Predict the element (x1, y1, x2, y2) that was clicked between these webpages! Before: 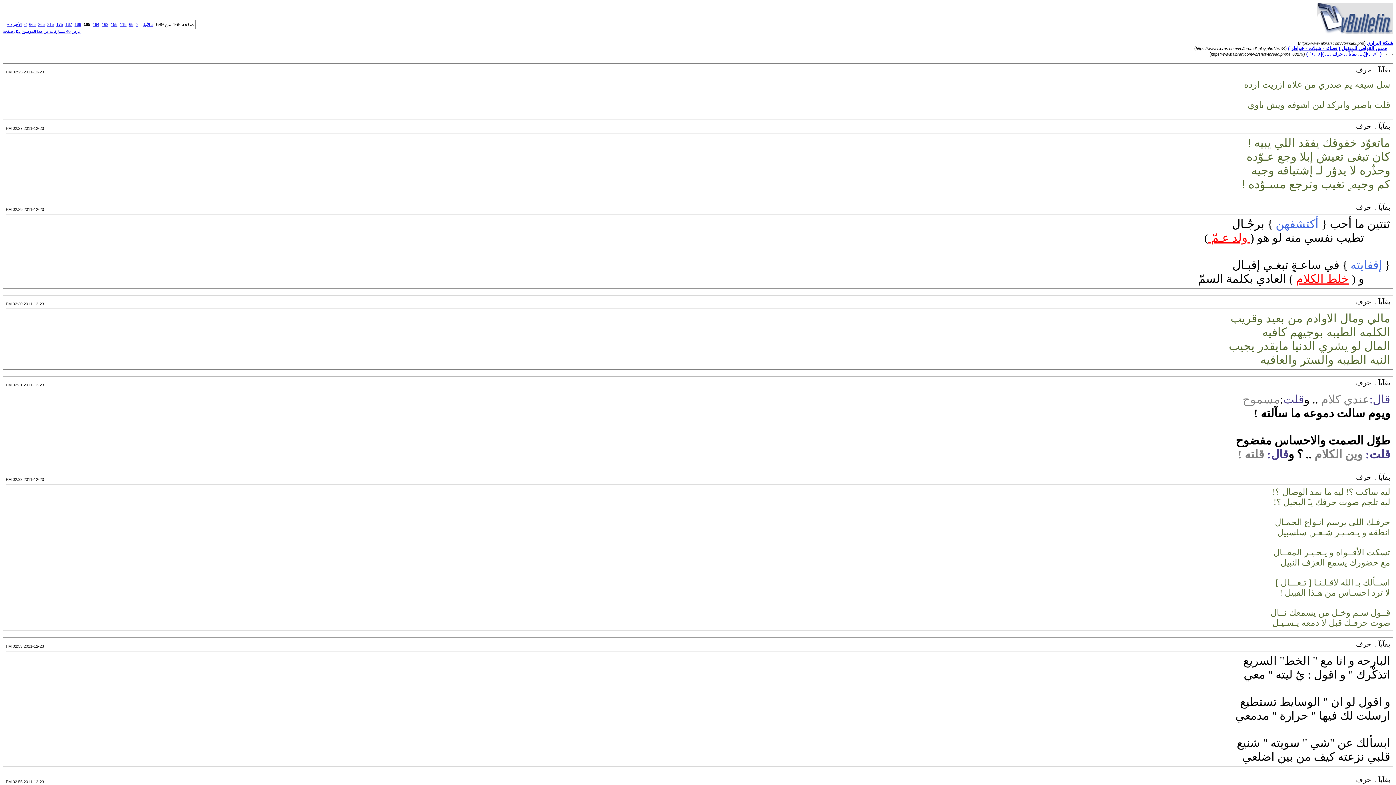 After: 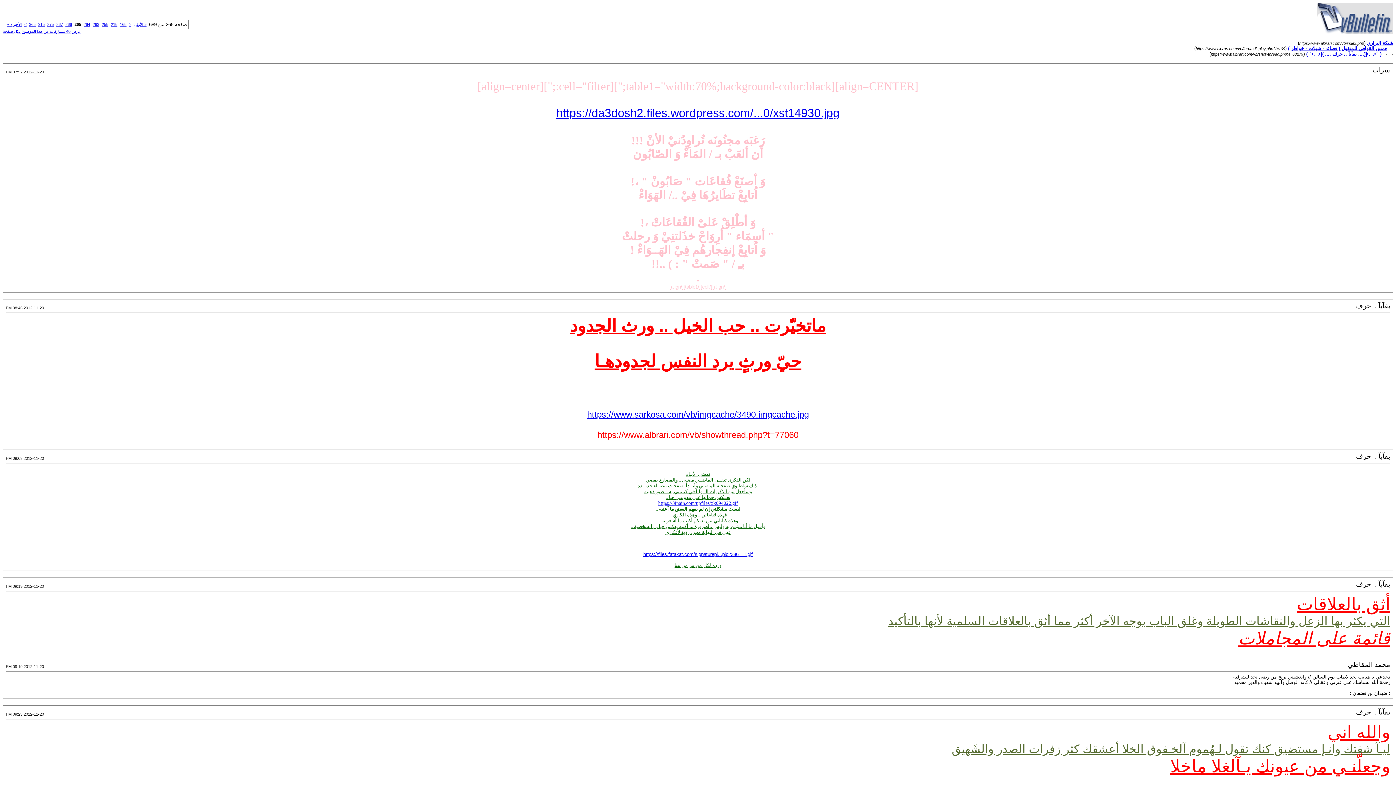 Action: label: 265 bbox: (38, 22, 44, 26)